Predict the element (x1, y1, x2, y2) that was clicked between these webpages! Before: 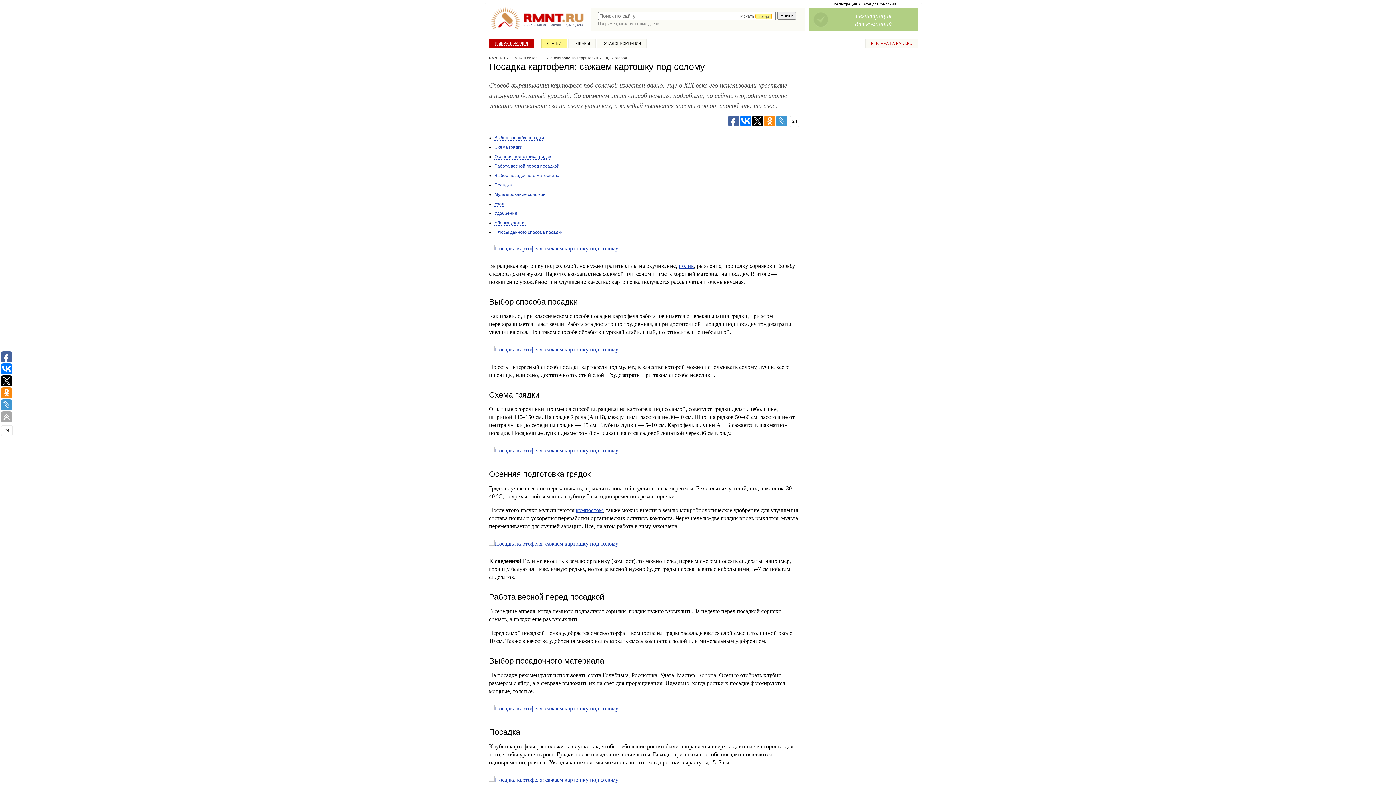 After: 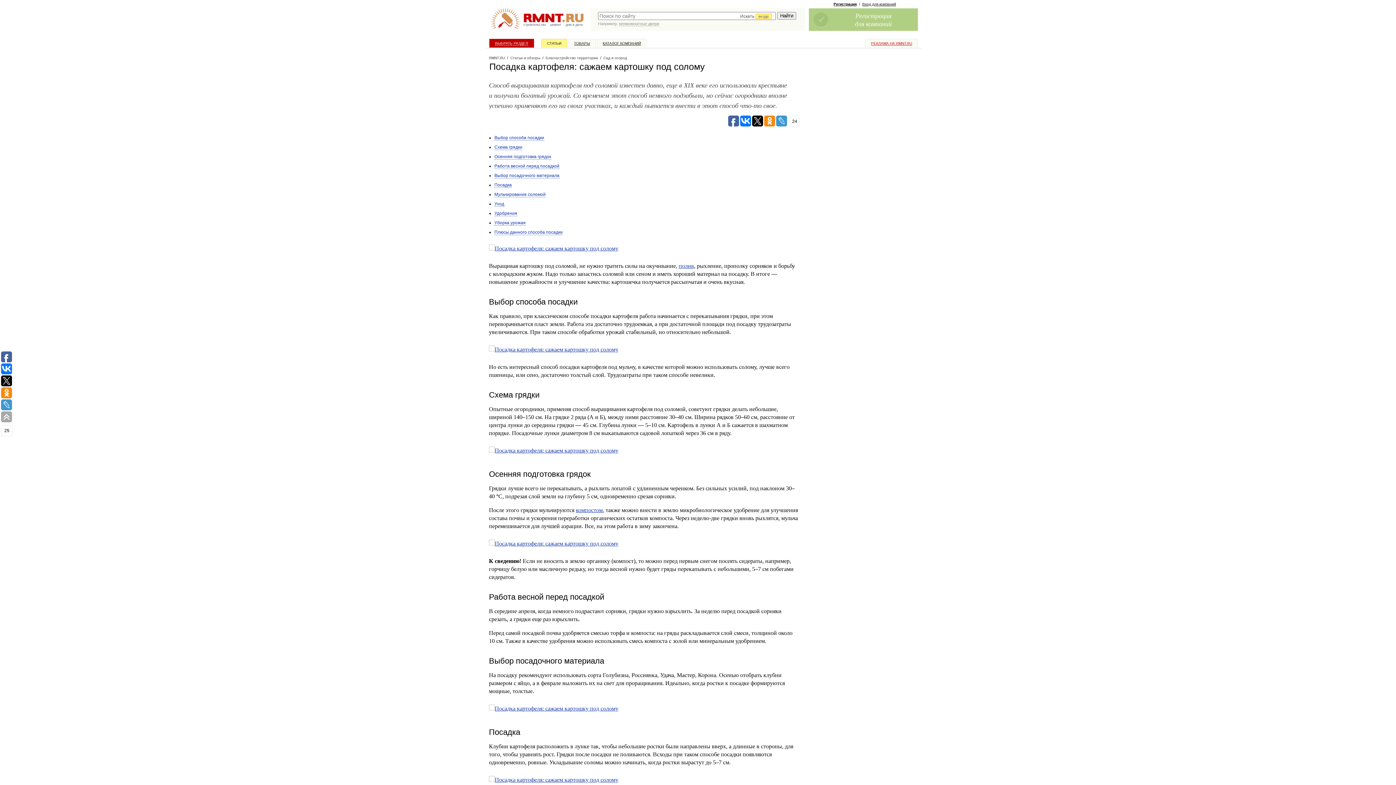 Action: bbox: (1, 399, 12, 410)